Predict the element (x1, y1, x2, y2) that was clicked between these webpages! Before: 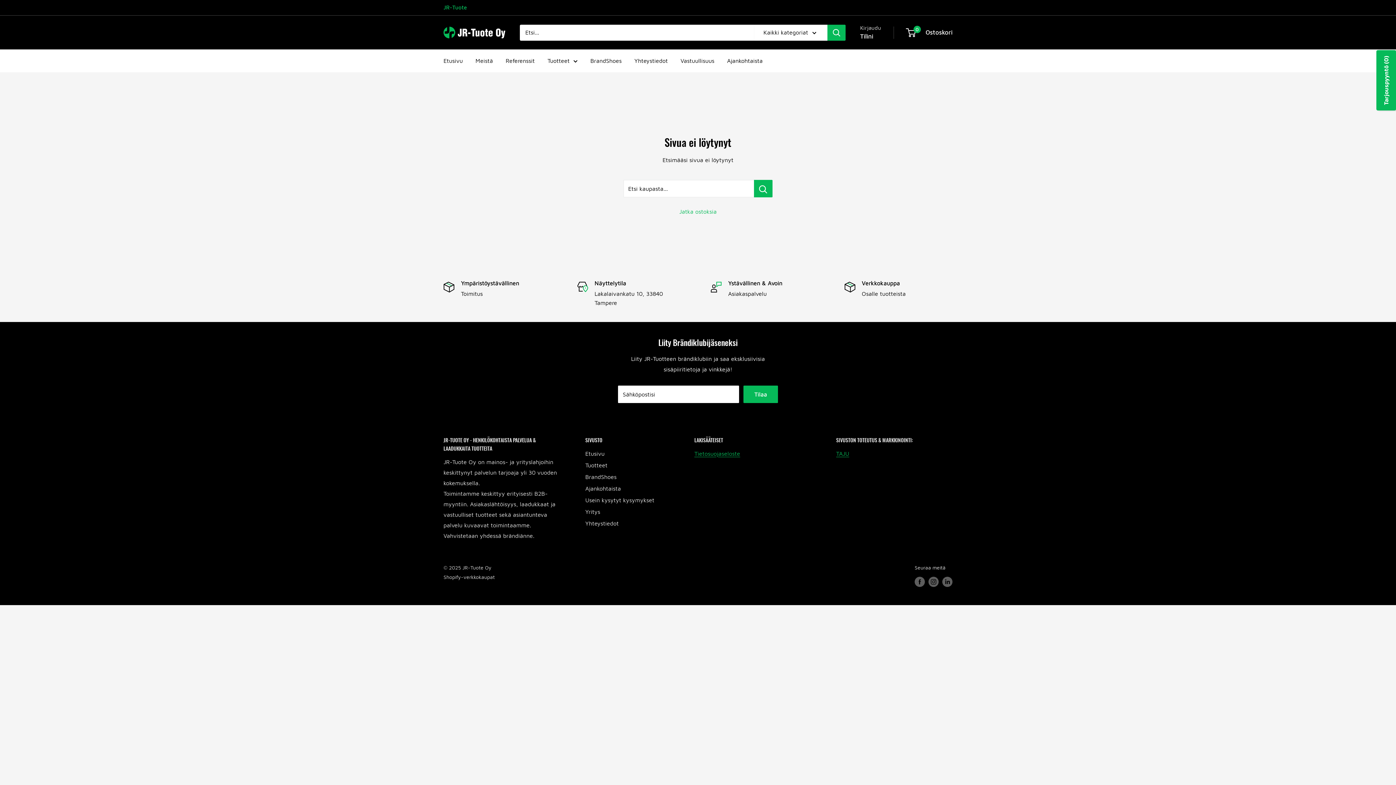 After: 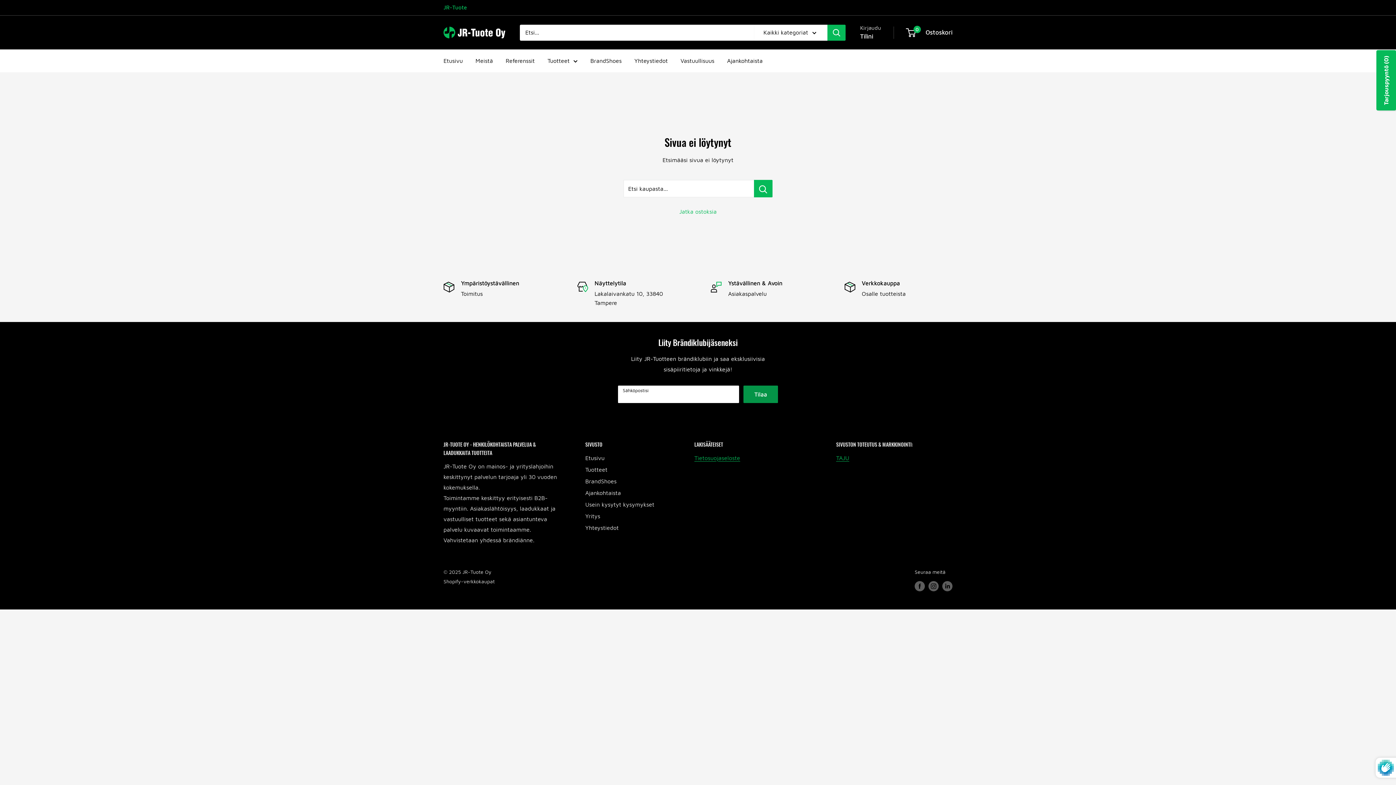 Action: label: Tilaa bbox: (743, 385, 778, 403)